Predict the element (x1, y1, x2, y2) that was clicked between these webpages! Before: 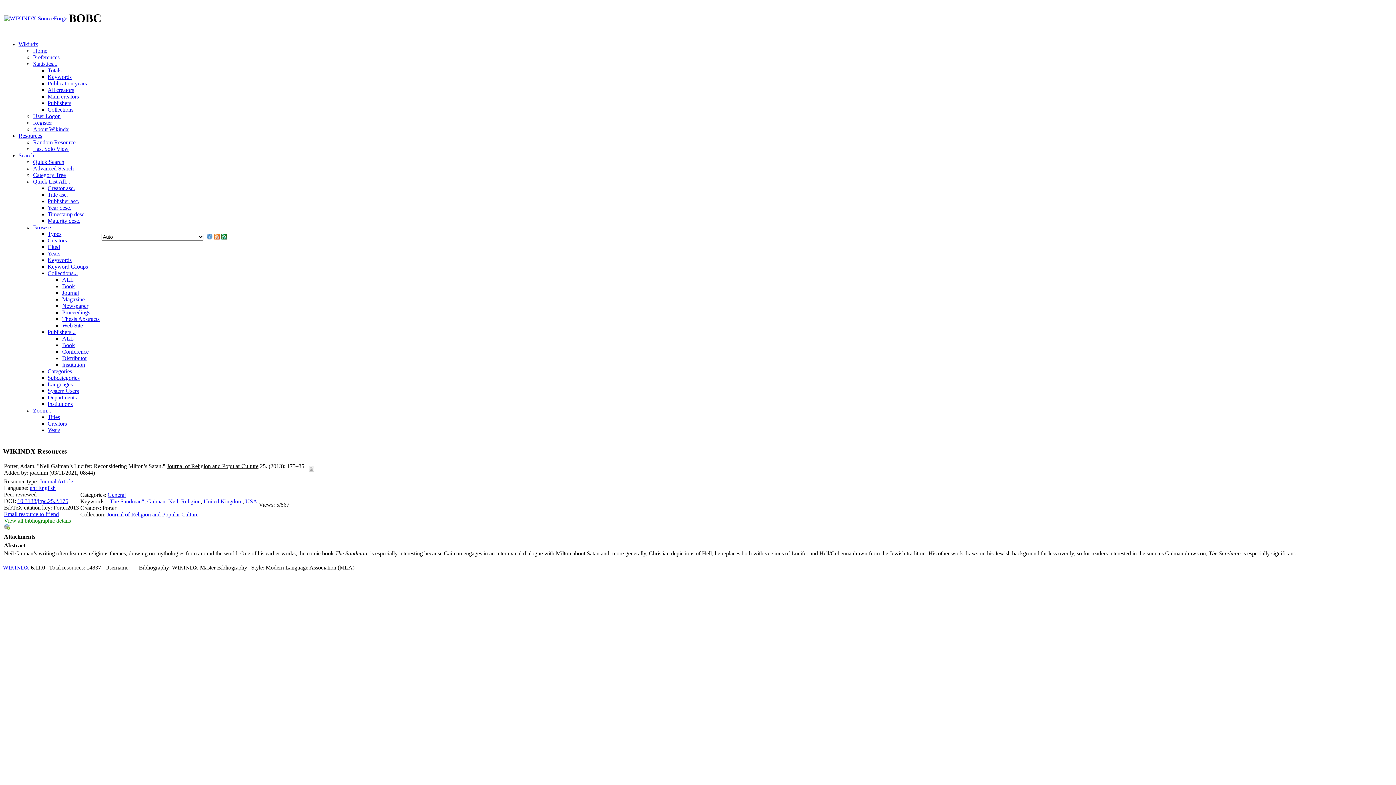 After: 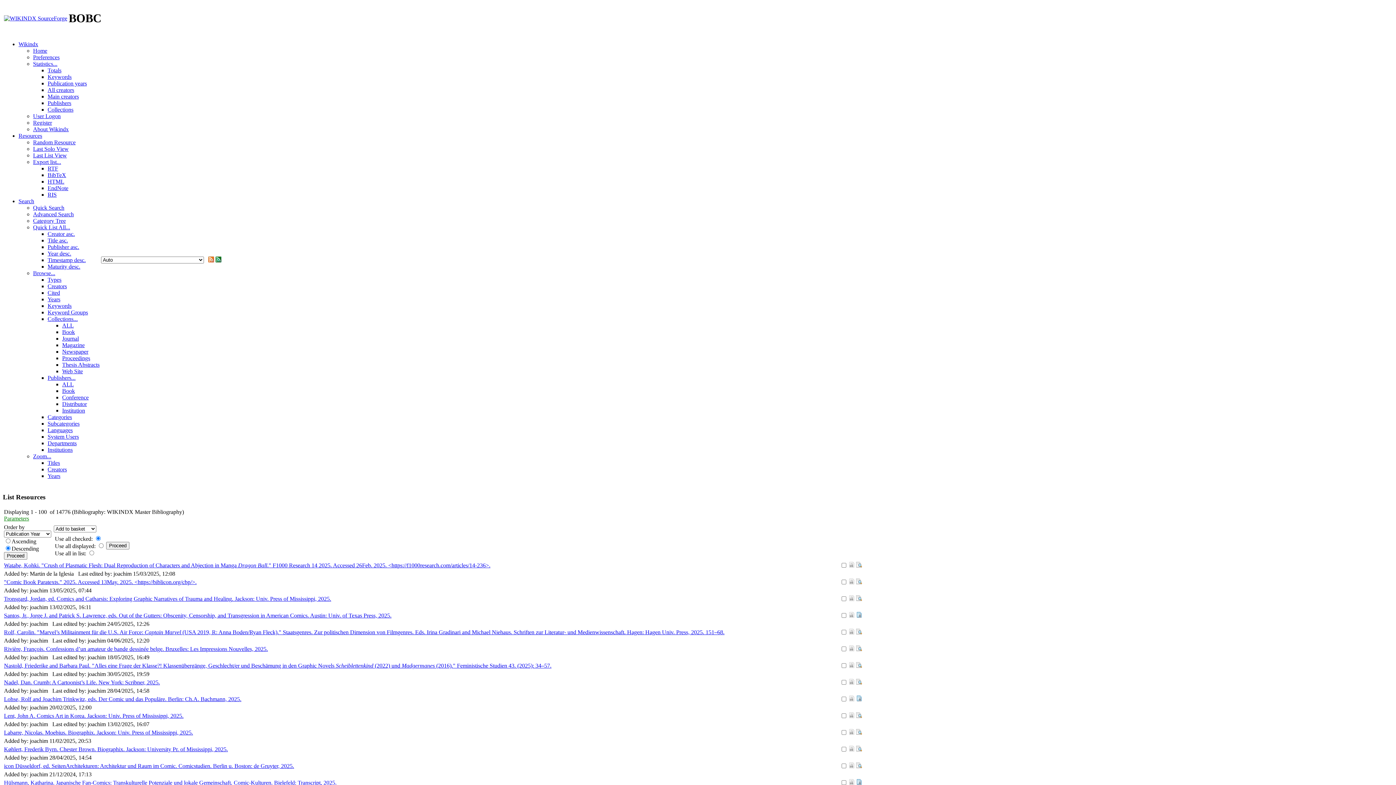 Action: bbox: (47, 204, 71, 210) label: Year desc.